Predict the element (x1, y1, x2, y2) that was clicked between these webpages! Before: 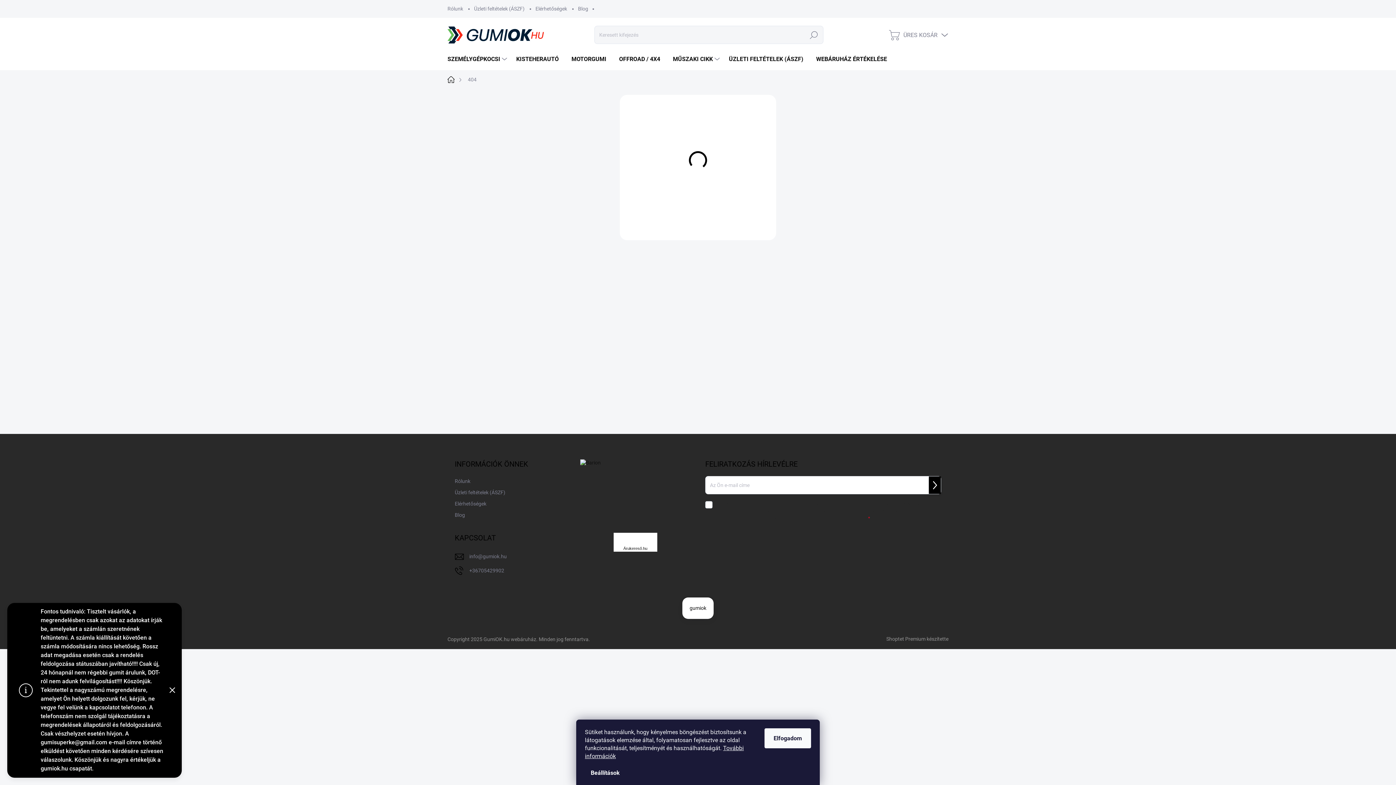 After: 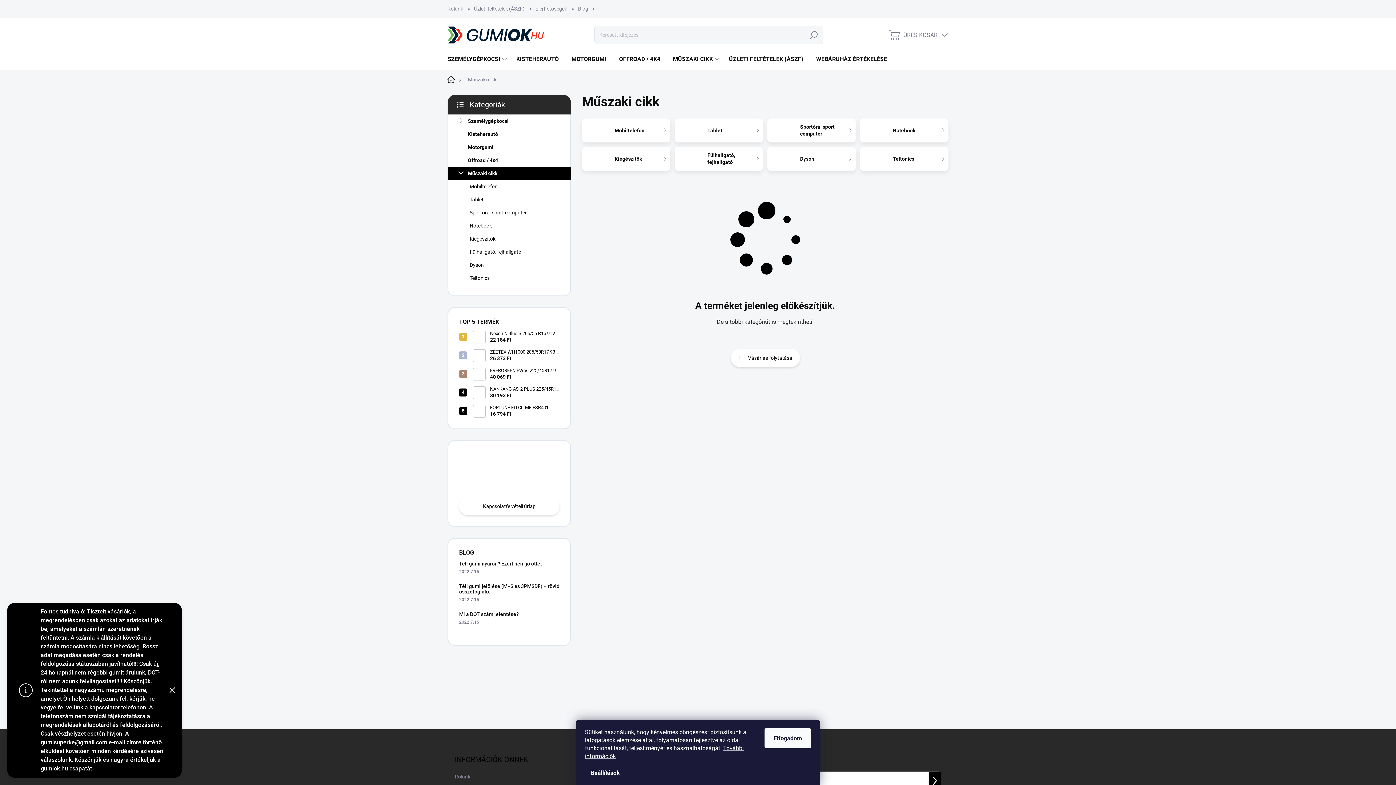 Action: label: MŰSZAKI CIKK bbox: (665, 48, 721, 70)